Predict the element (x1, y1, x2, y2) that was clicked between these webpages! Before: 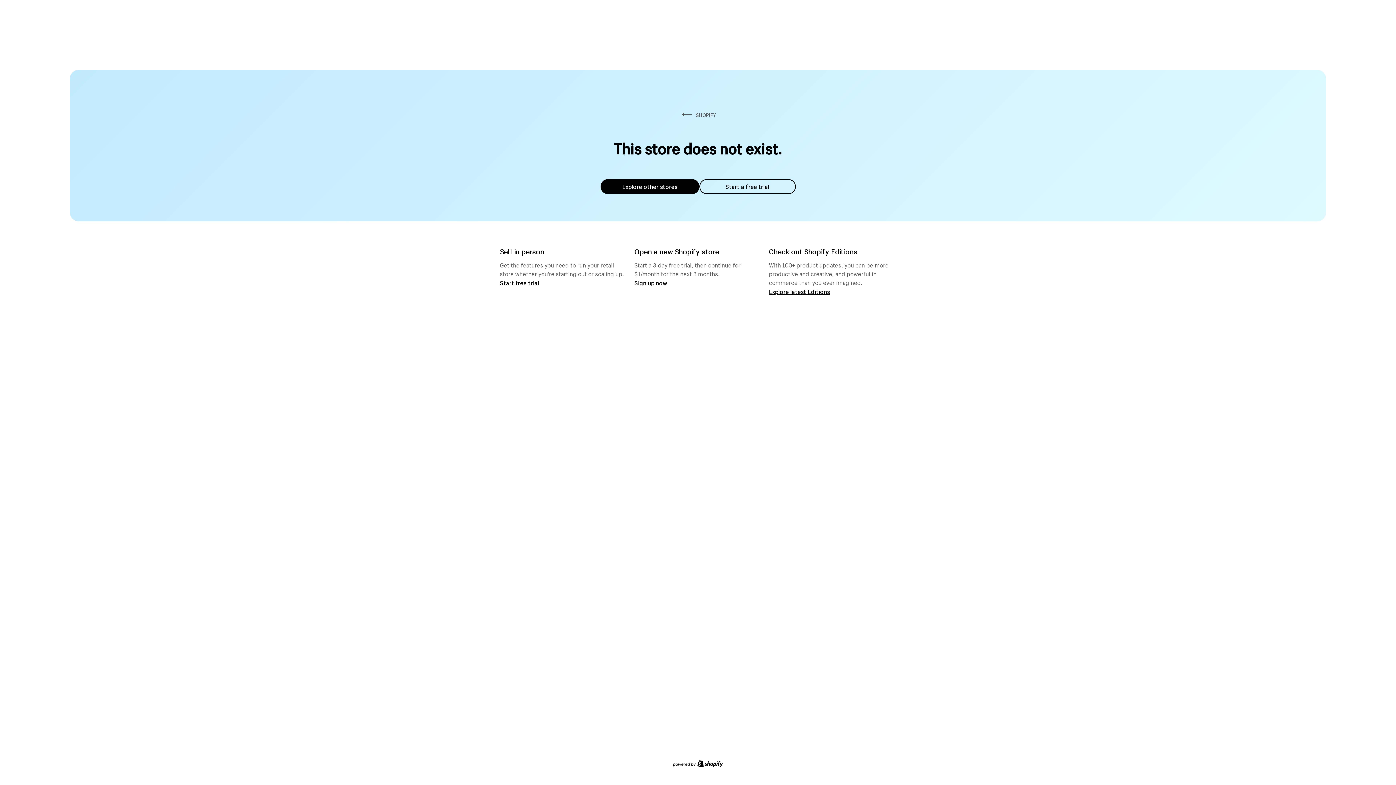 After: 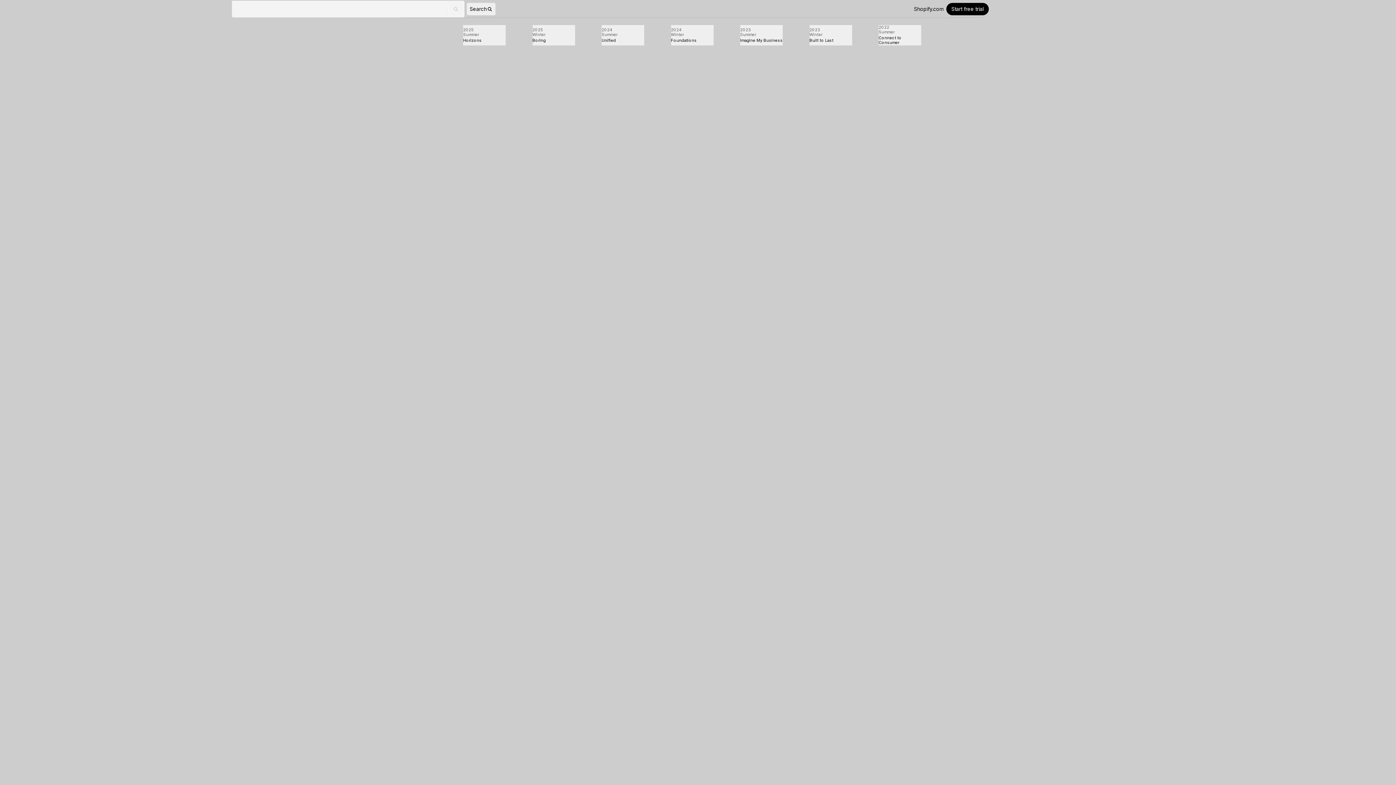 Action: bbox: (769, 287, 830, 295) label: Explore latest Editions